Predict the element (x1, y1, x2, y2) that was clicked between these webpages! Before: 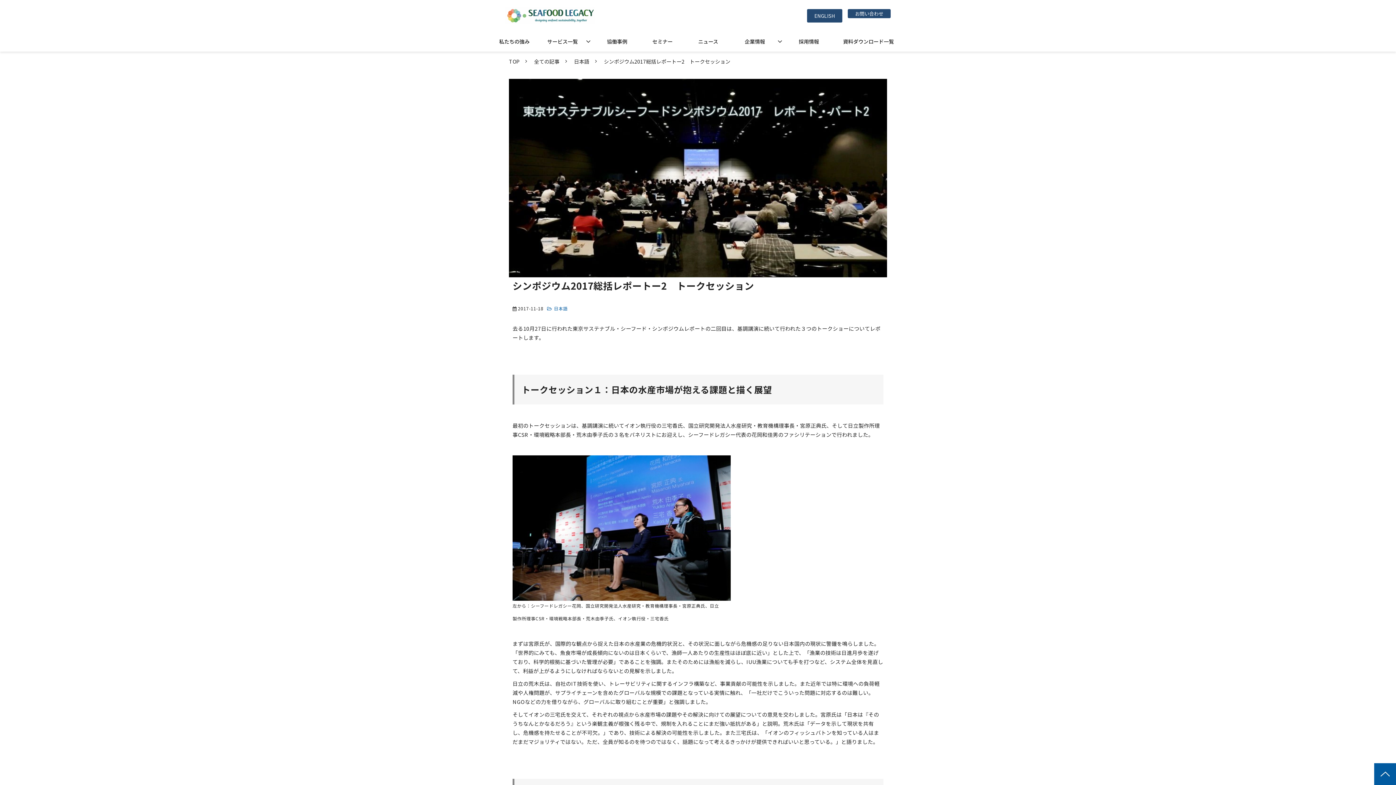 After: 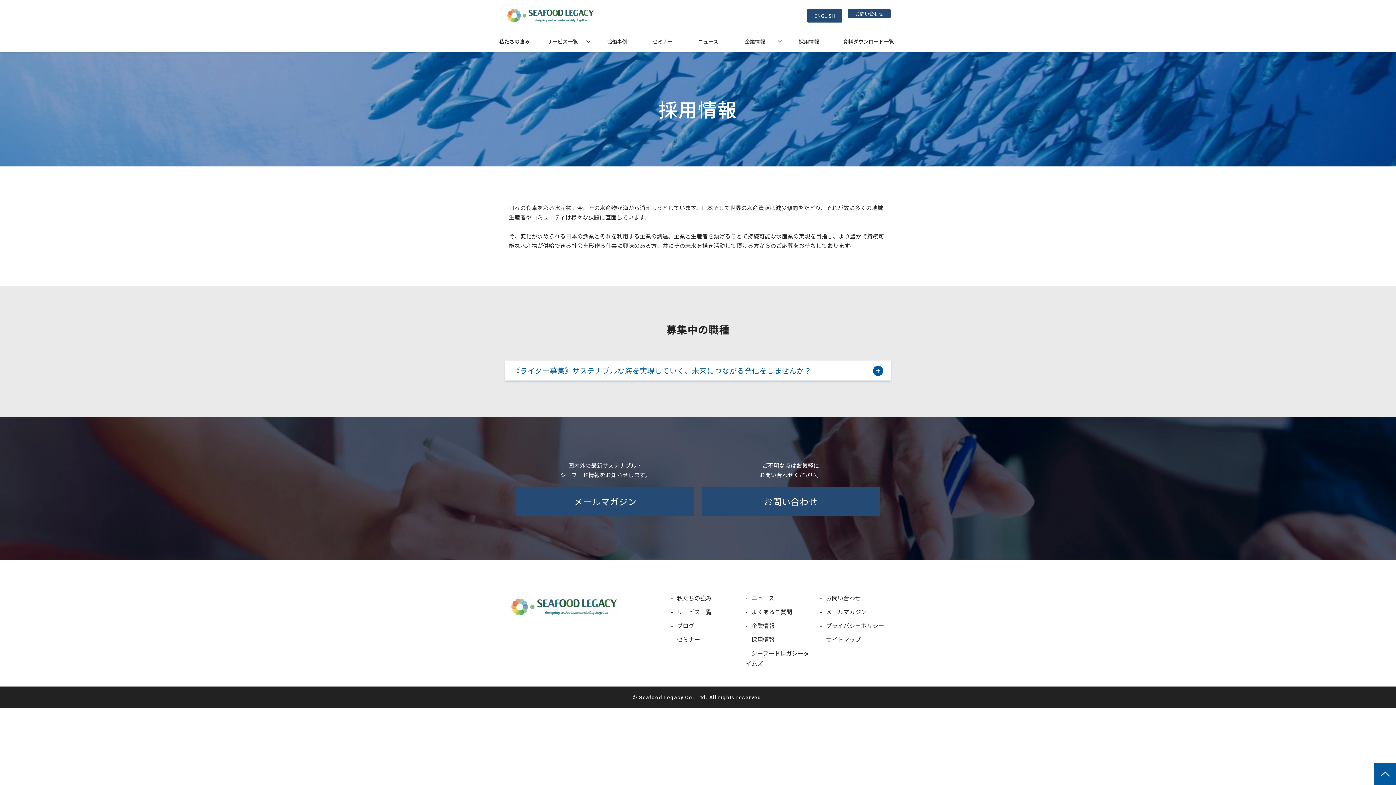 Action: bbox: (786, 31, 832, 51) label: 採用情報